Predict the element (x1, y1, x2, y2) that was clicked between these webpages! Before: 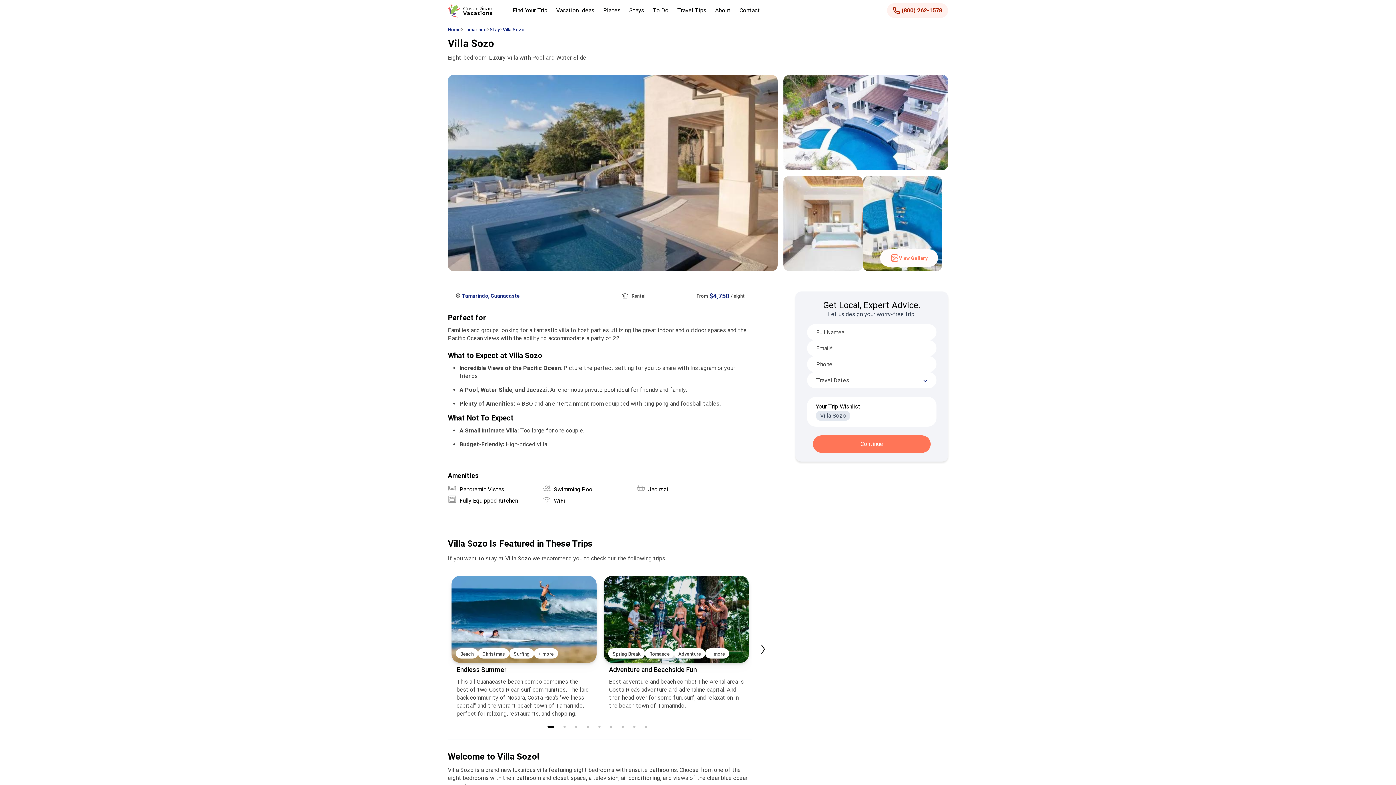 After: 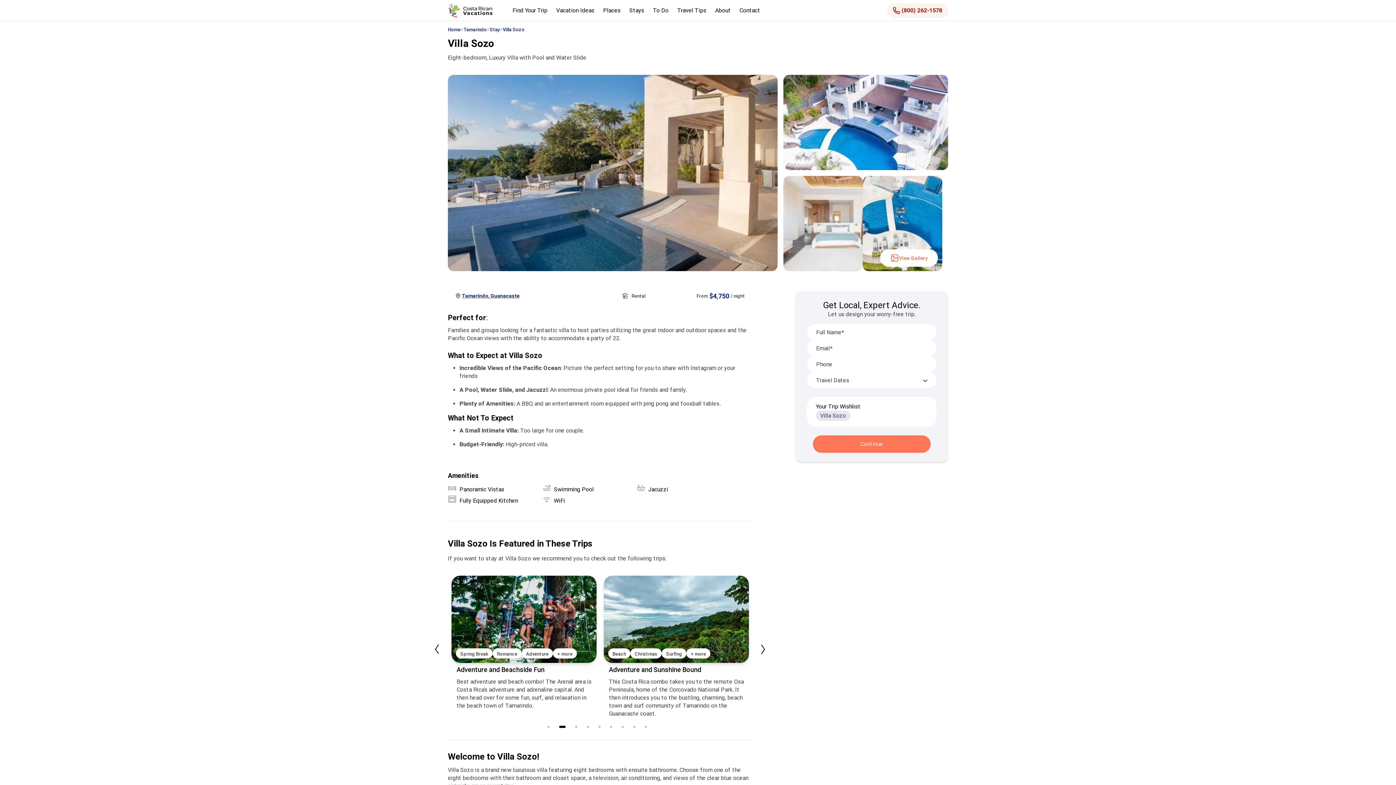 Action: bbox: (565, 724, 572, 731) label: 2